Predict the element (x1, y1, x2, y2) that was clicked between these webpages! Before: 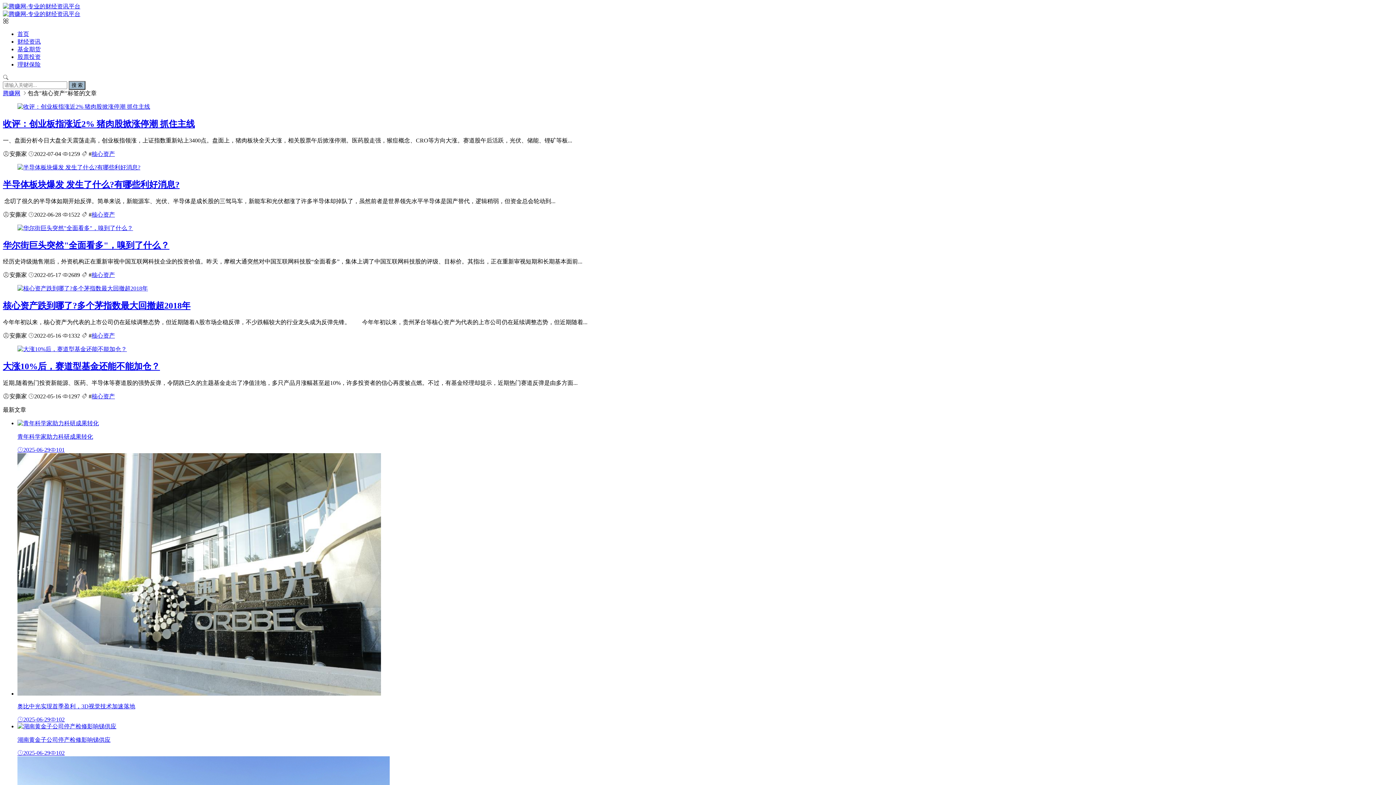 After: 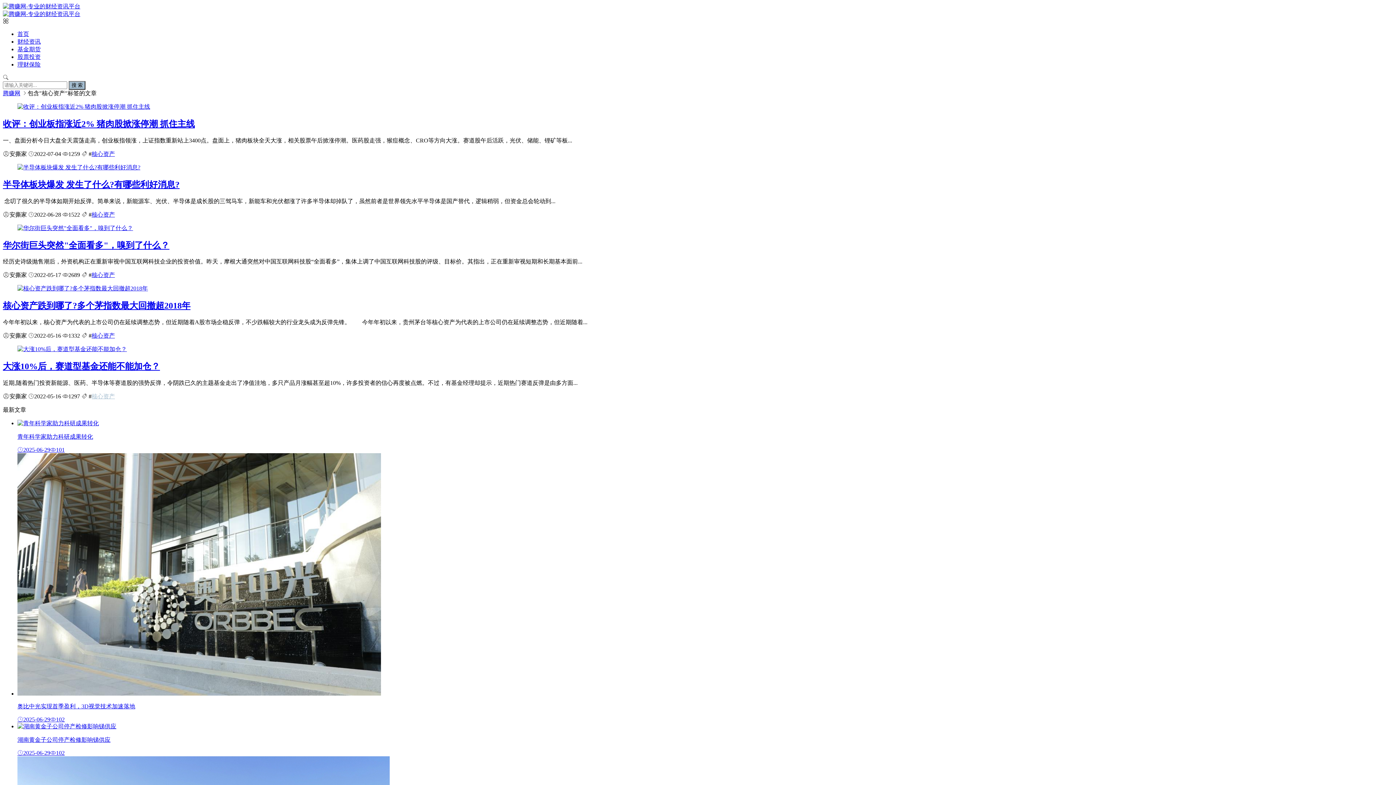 Action: bbox: (91, 393, 114, 399) label: 核心资产